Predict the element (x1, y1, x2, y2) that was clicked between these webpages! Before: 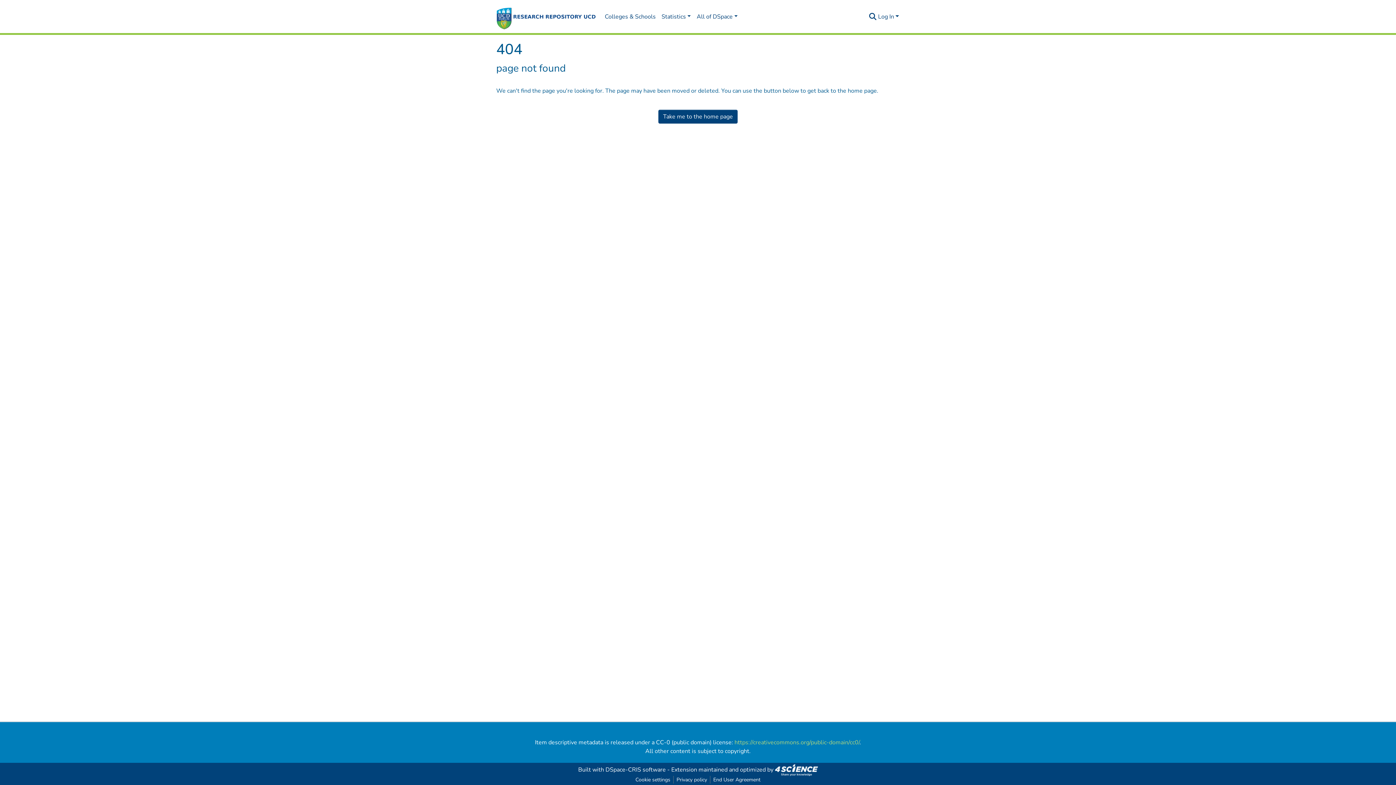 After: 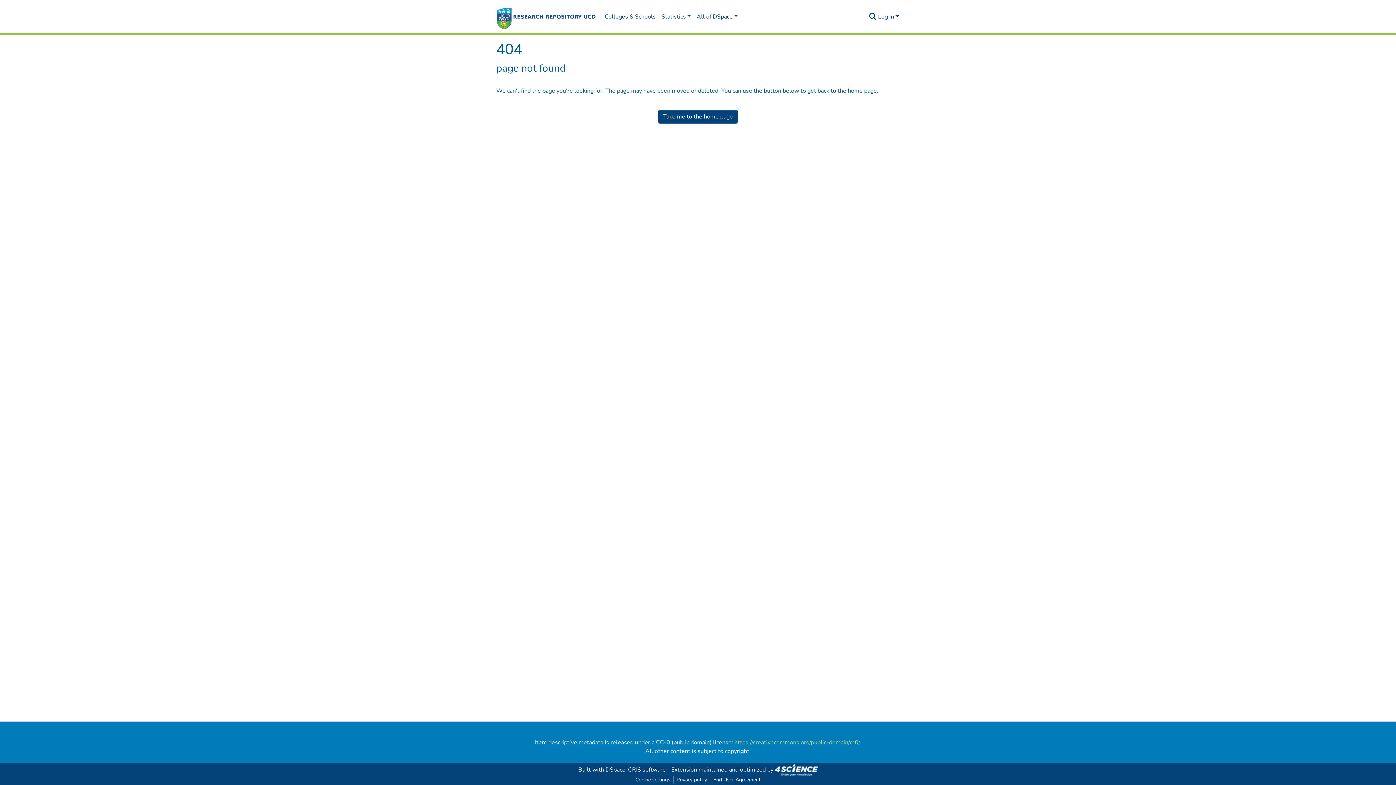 Action: label: Submit search bbox: (868, 12, 877, 21)